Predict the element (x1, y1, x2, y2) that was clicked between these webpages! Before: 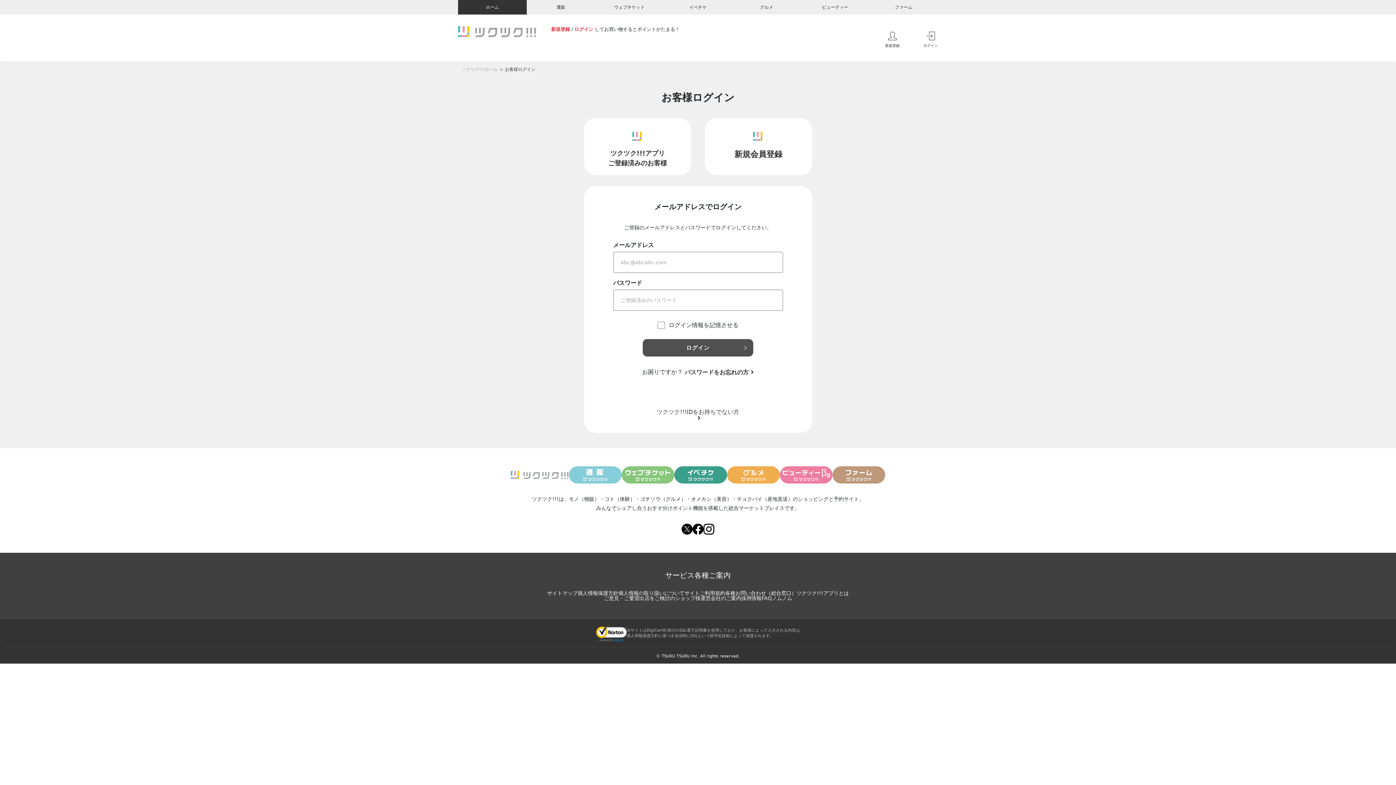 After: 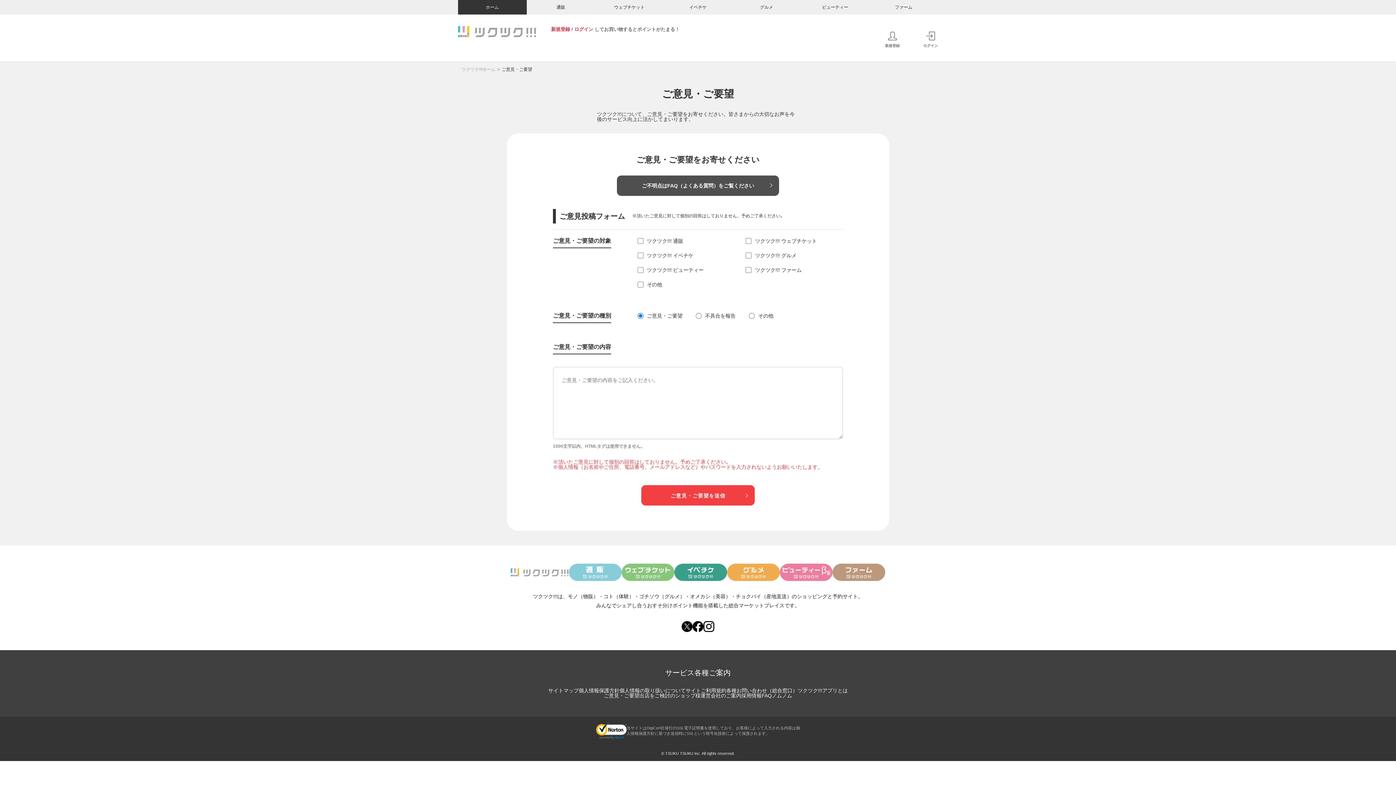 Action: label: ご意見・ご要望 bbox: (604, 595, 639, 601)